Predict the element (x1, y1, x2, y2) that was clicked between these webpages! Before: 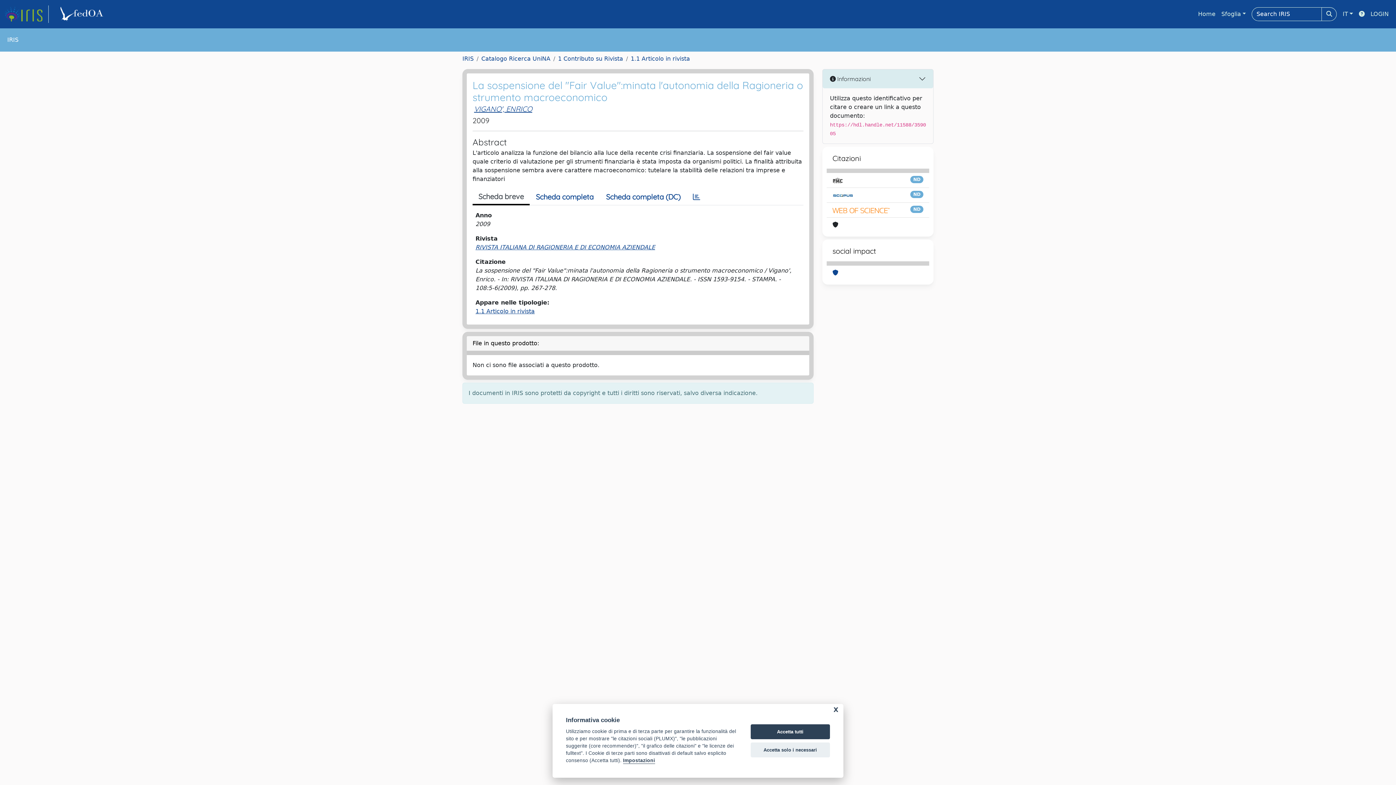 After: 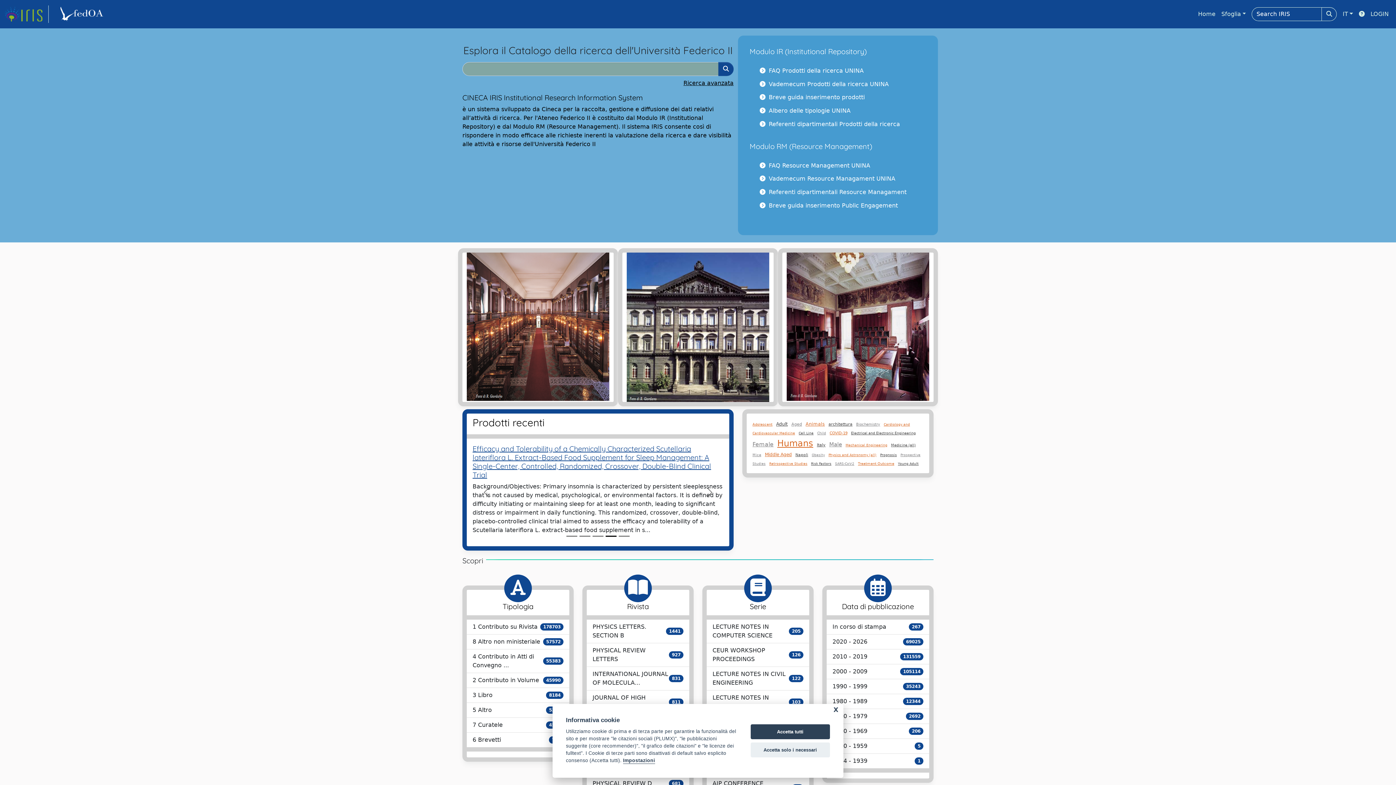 Action: bbox: (1195, 6, 1218, 21) label: Home